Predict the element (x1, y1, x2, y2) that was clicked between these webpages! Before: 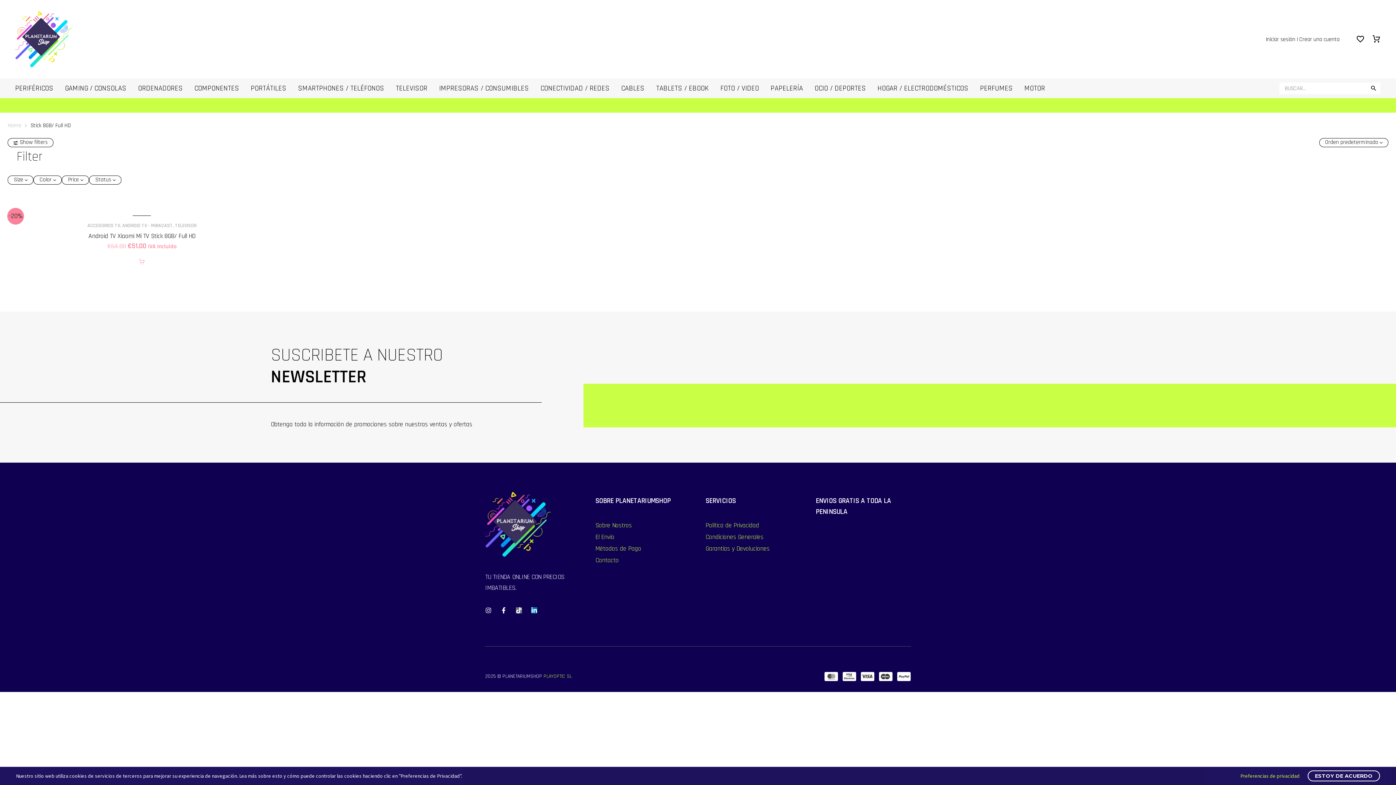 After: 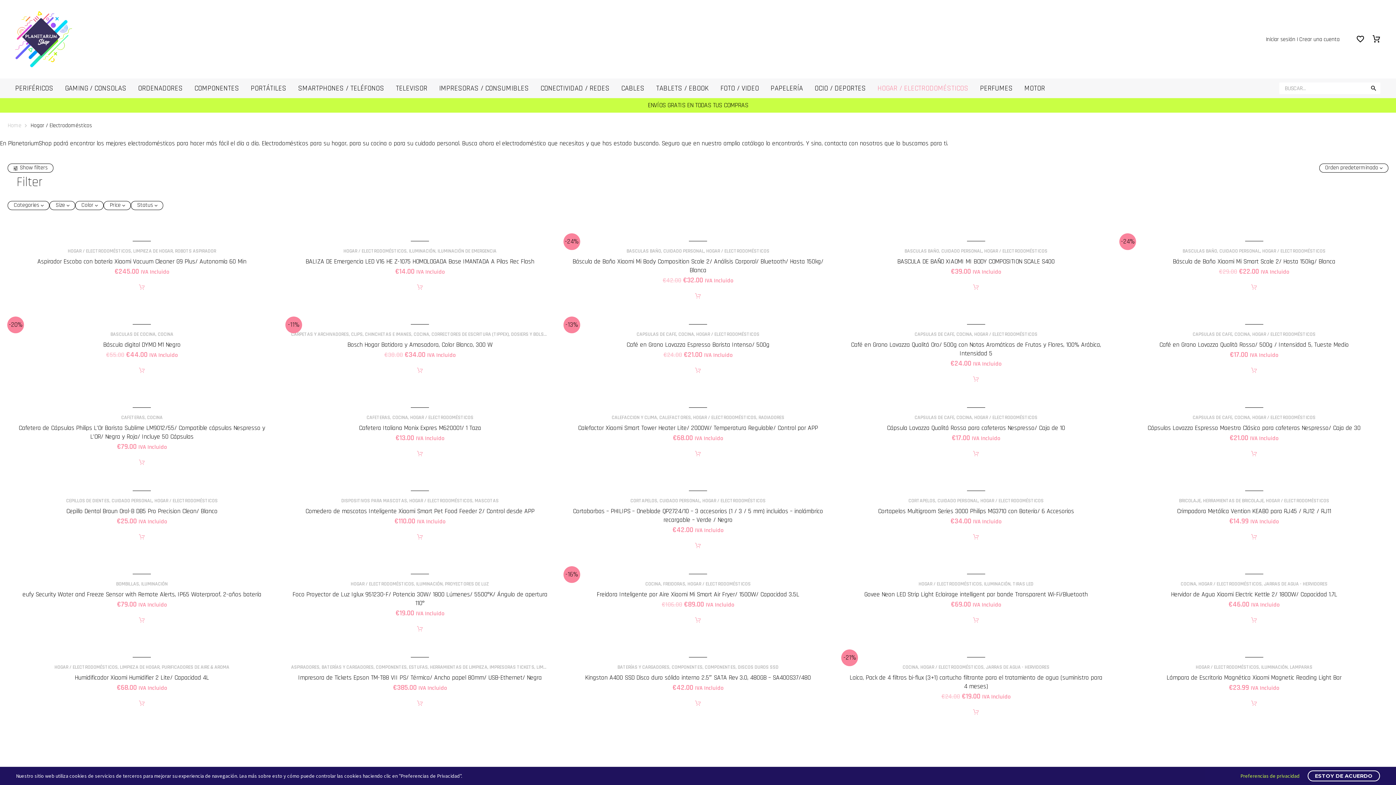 Action: label: HOGAR / ELECTRODOMÉSTICOS bbox: (872, 78, 974, 98)